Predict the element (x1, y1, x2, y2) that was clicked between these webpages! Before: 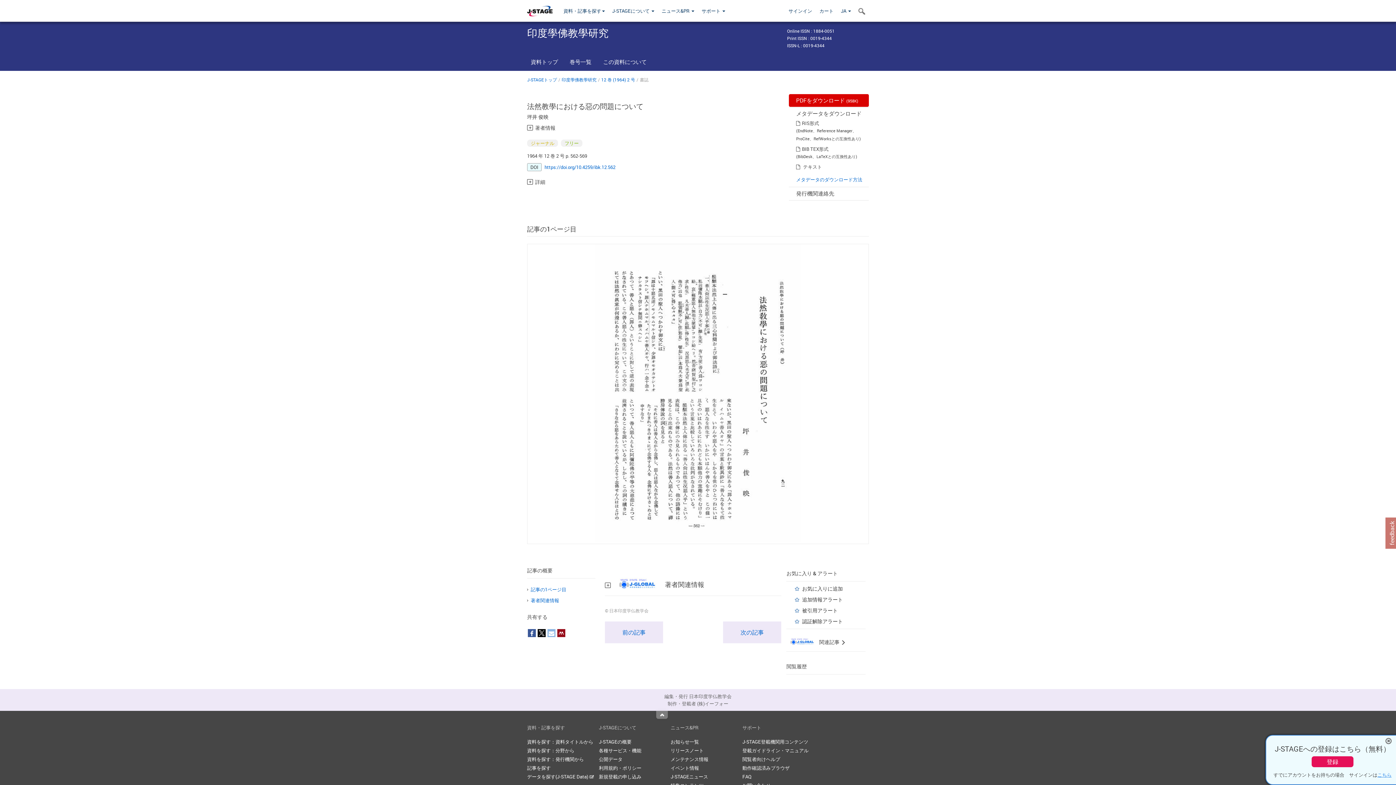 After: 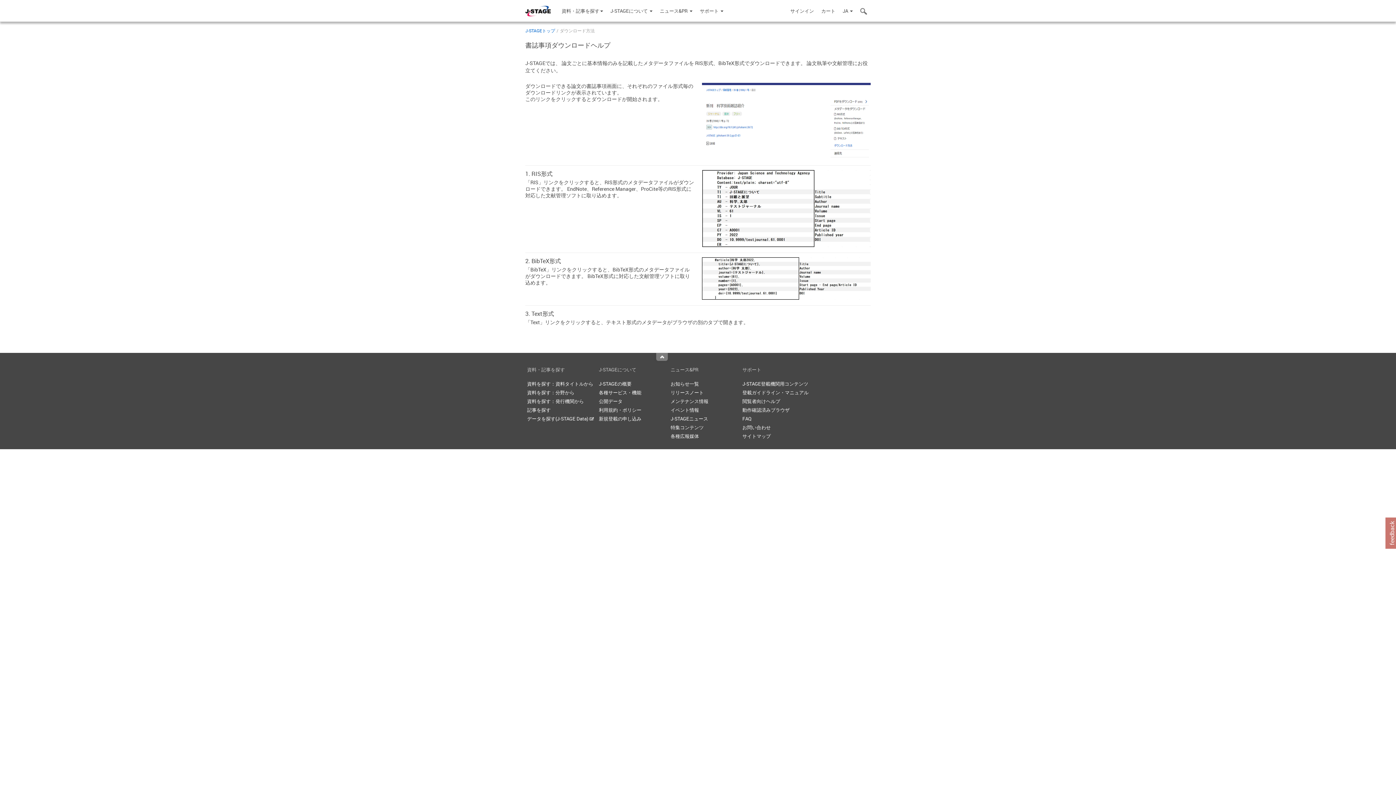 Action: bbox: (796, 170, 862, 183) label: メタデータのダウンロード方法